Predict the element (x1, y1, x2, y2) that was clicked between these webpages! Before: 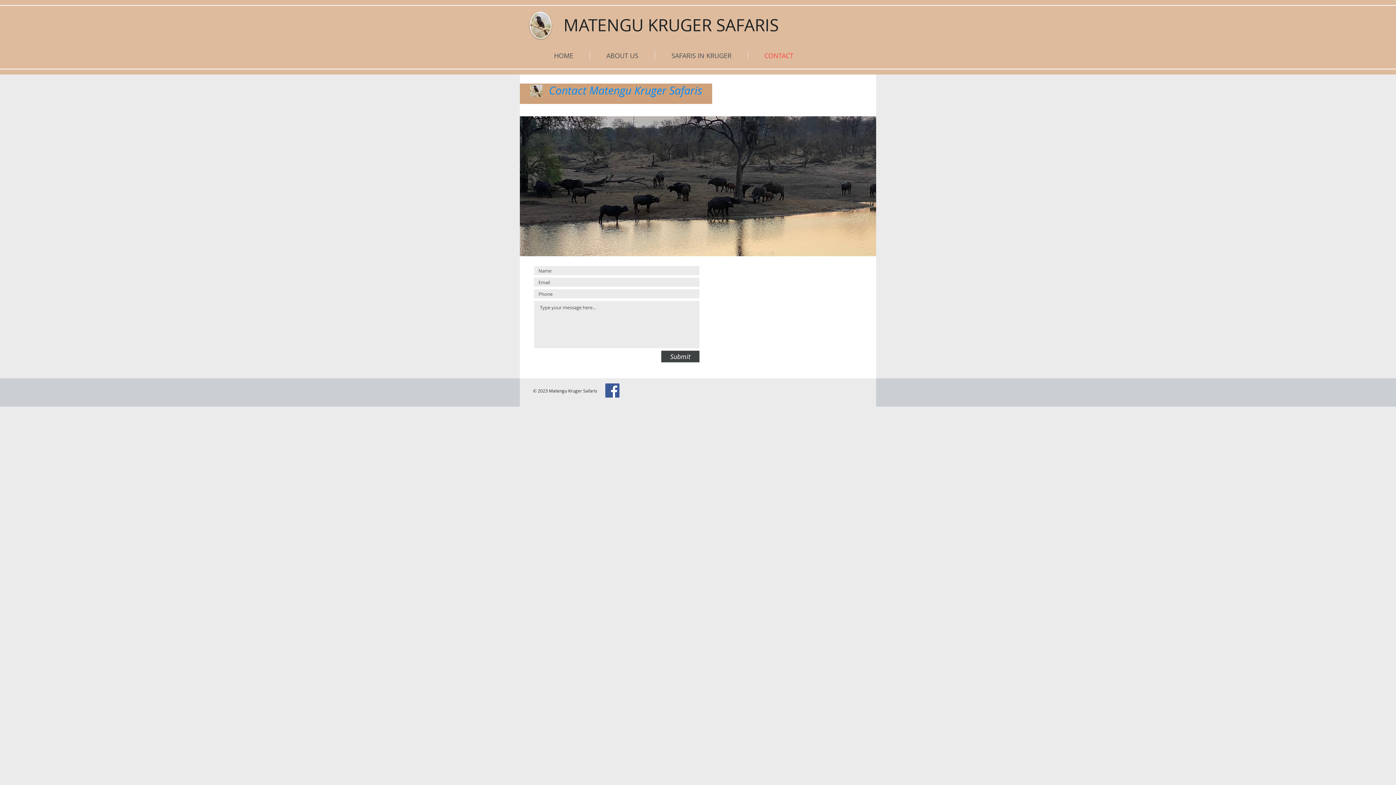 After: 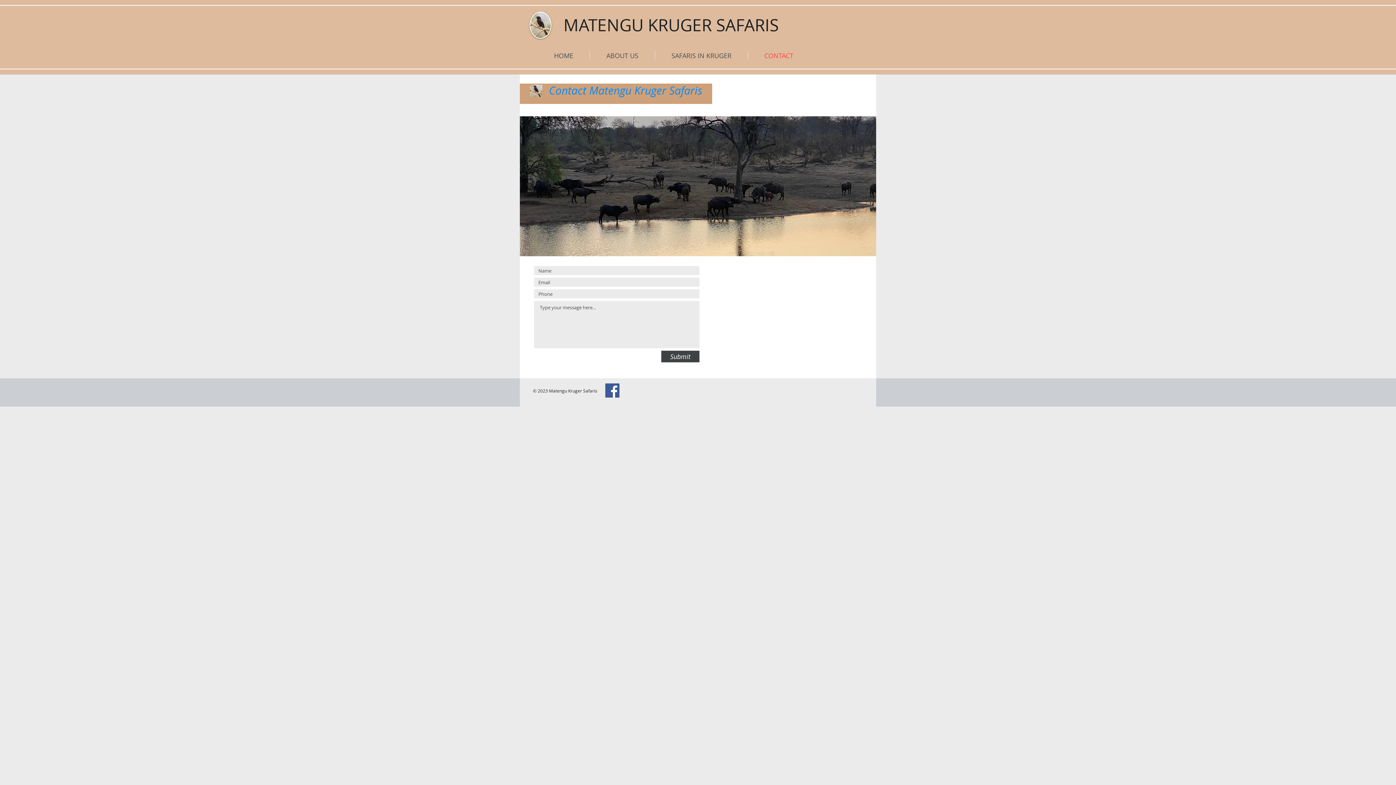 Action: bbox: (748, 51, 809, 59) label: CONTACT